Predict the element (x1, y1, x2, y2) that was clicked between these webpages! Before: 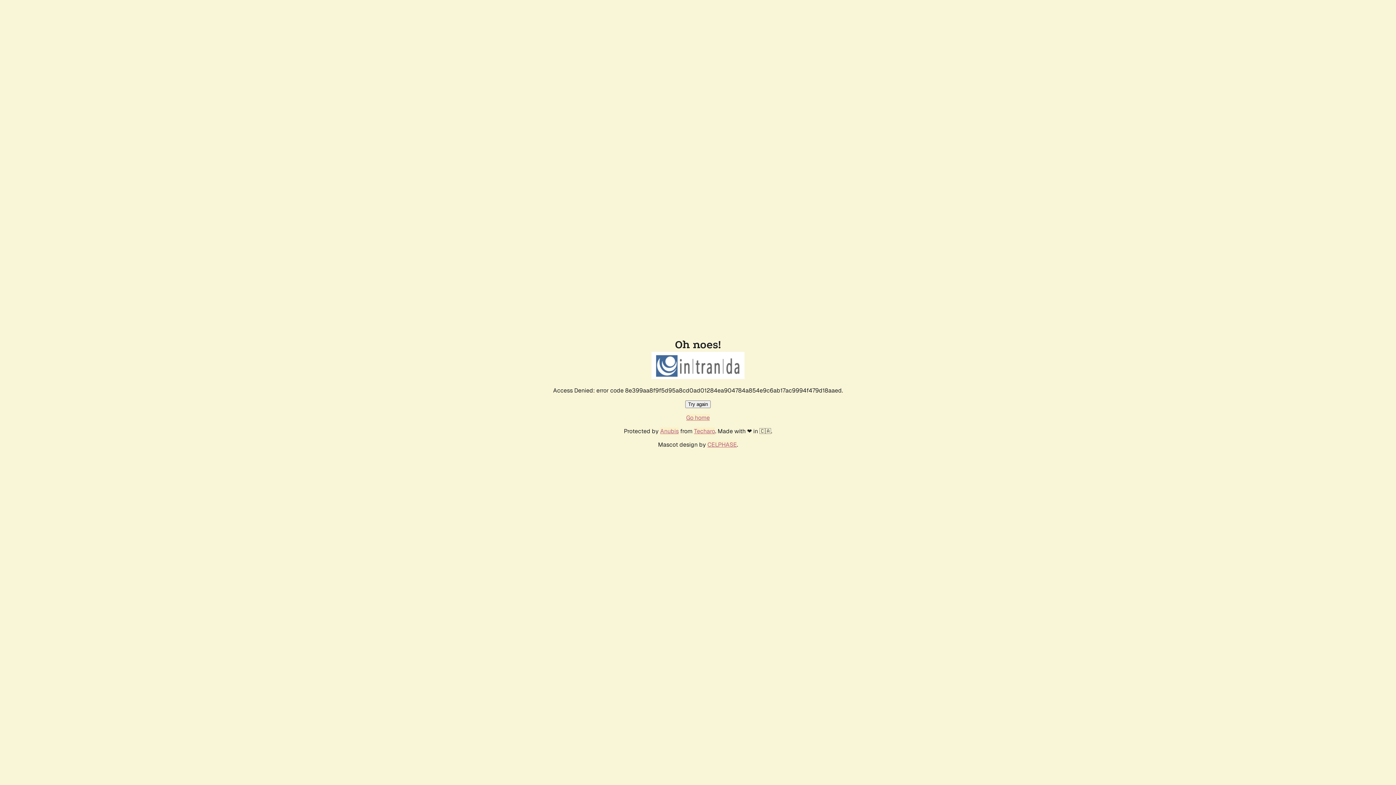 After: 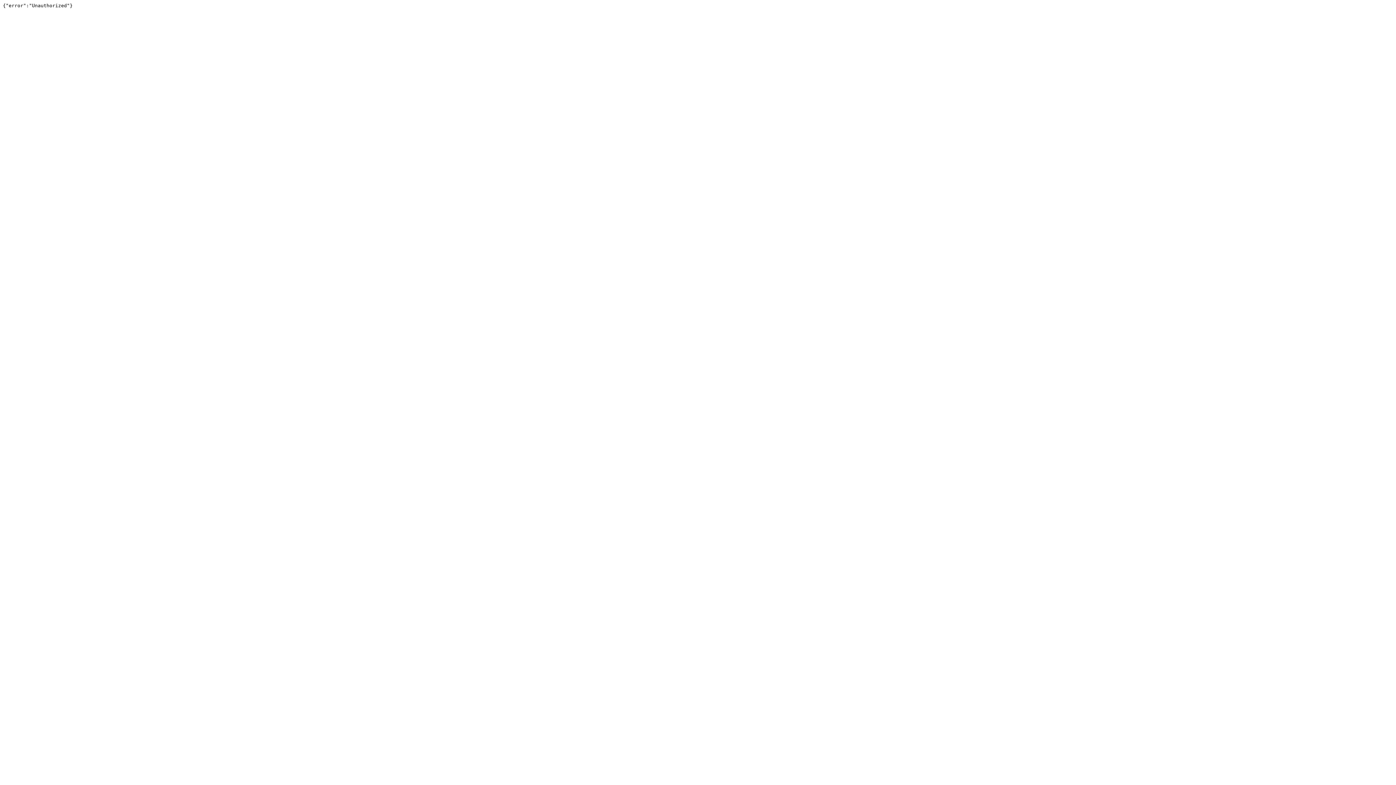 Action: bbox: (694, 427, 715, 435) label: Techaro